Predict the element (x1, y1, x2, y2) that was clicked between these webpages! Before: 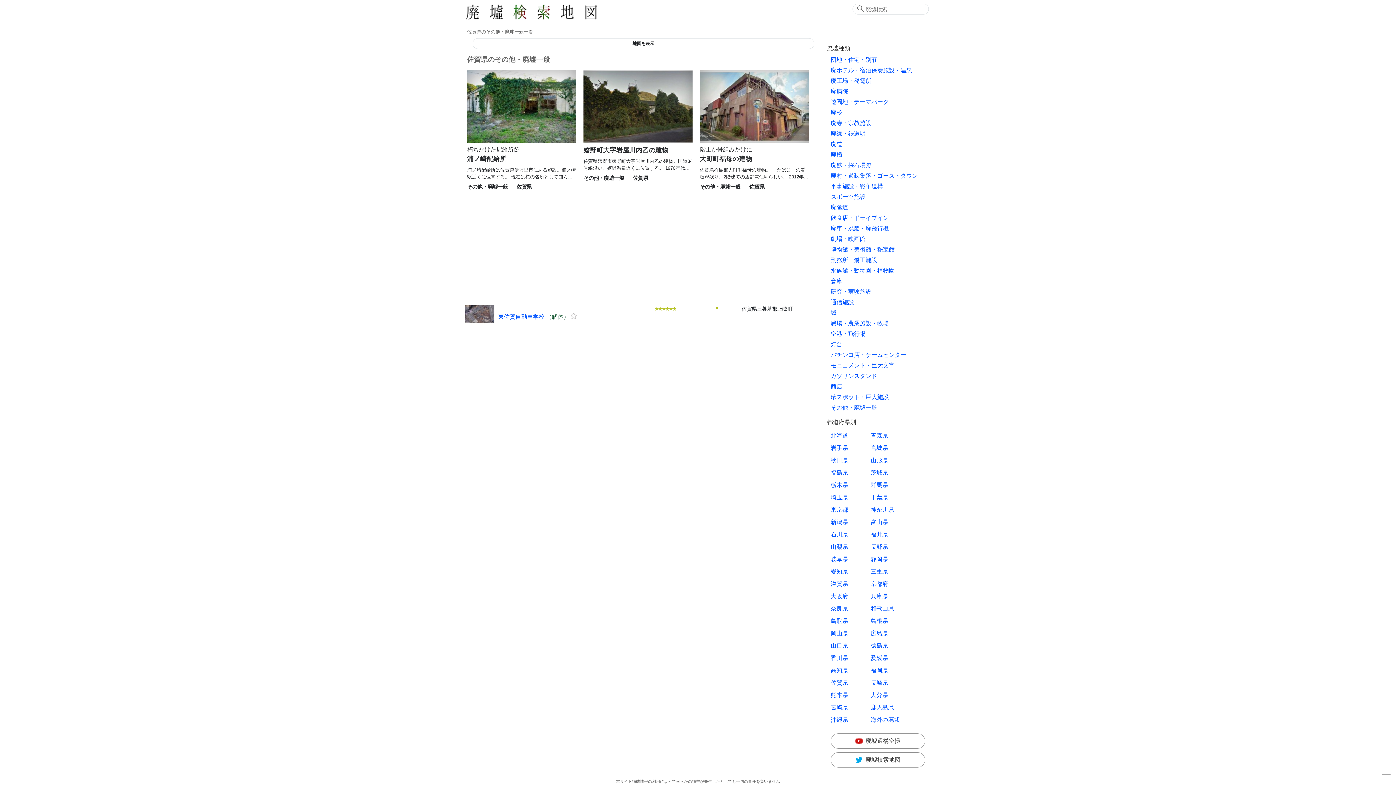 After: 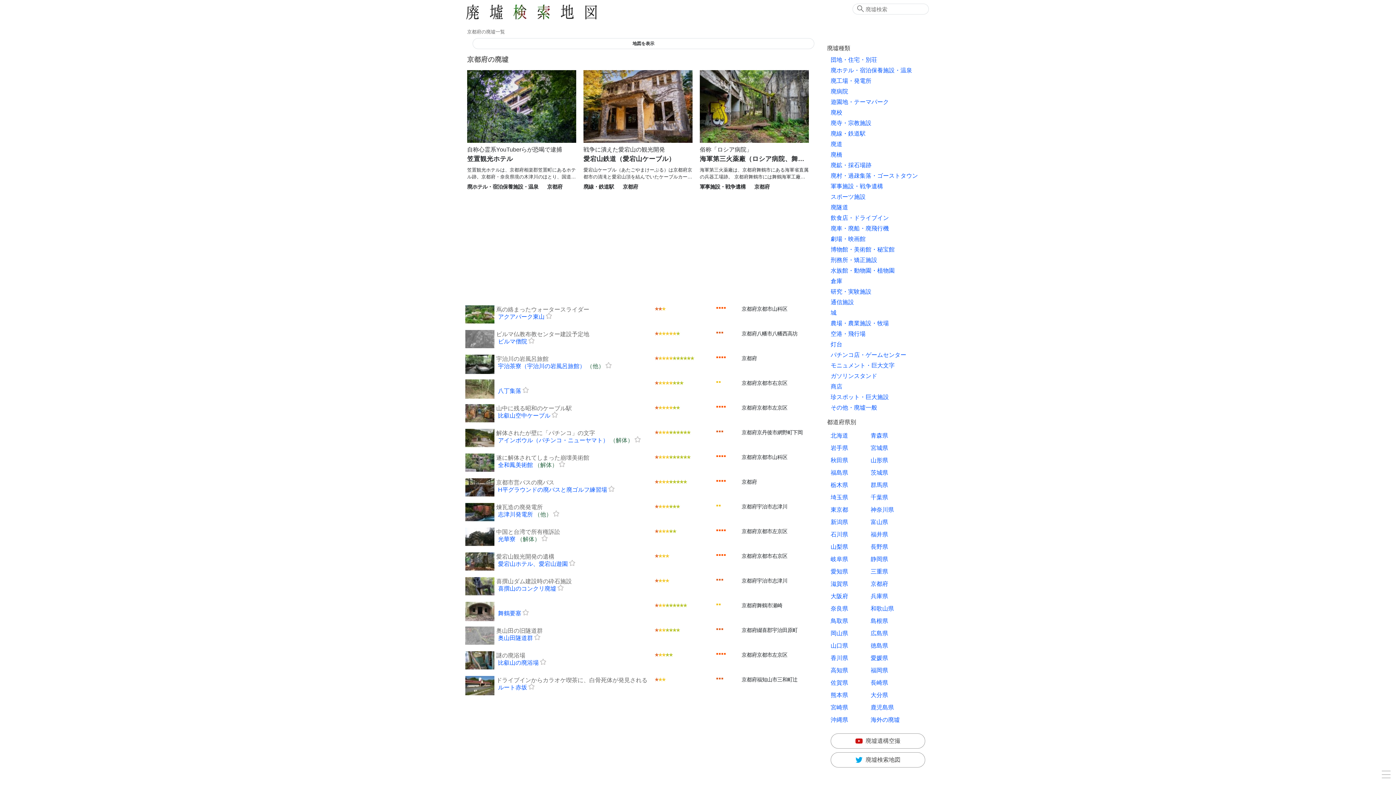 Action: label: 京都府 bbox: (870, 581, 888, 587)